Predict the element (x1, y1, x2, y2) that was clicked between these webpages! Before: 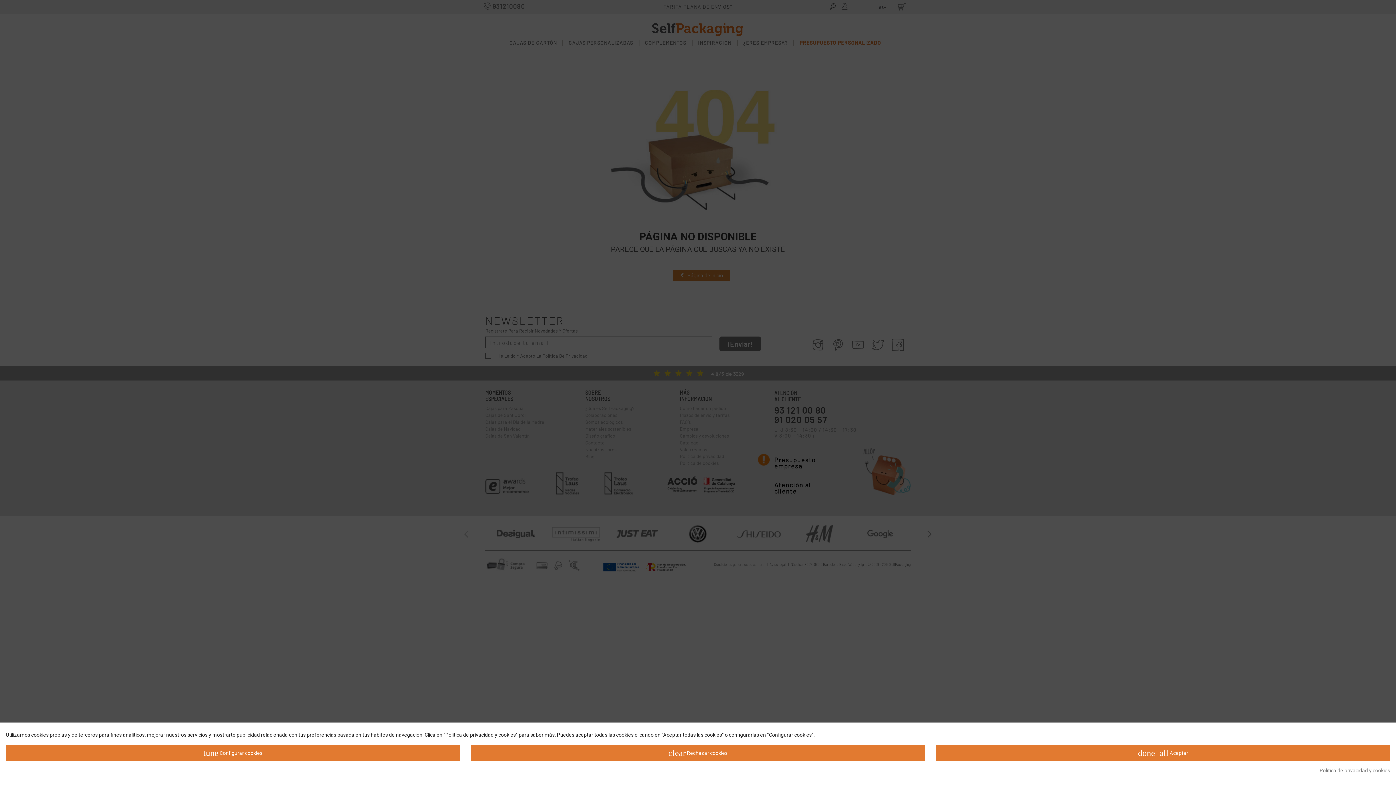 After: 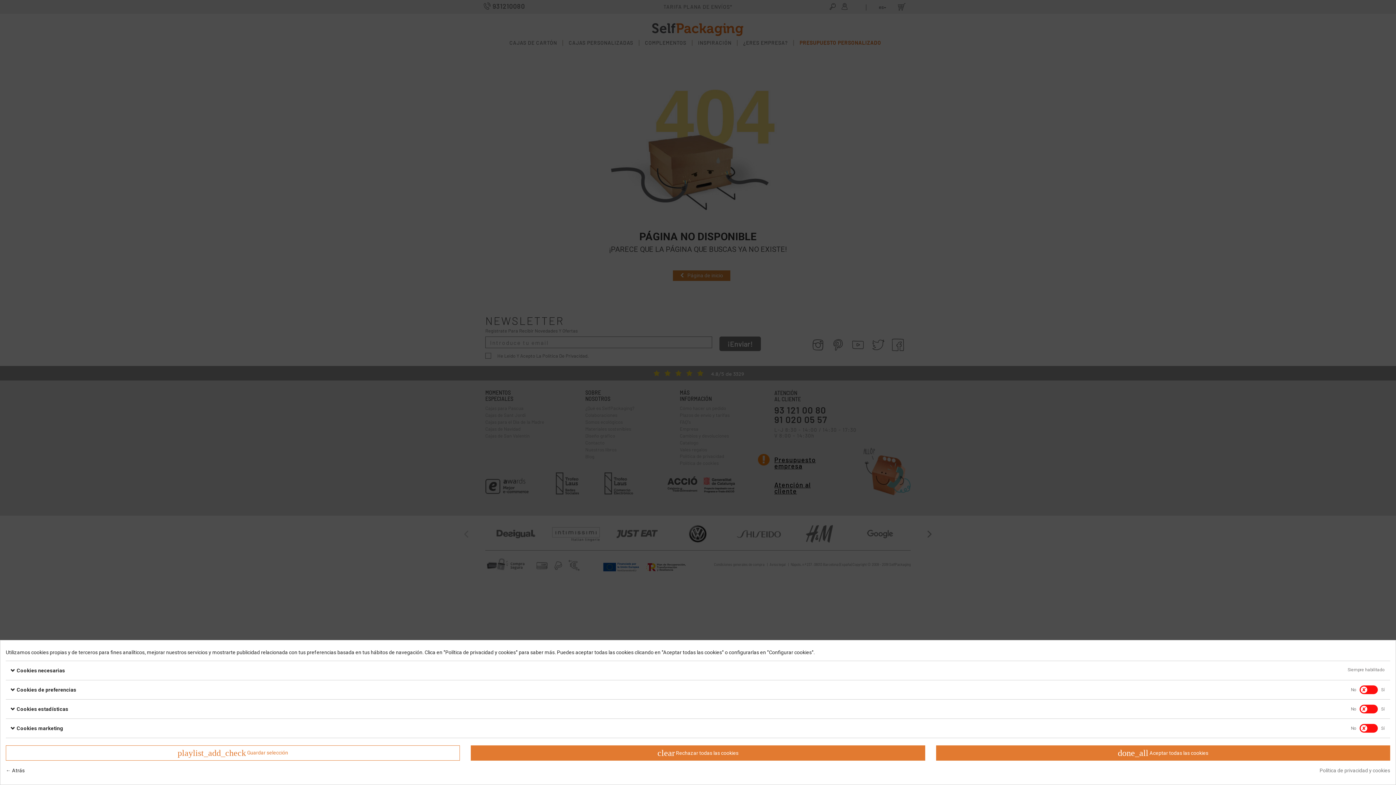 Action: label: tune Configurar cookies bbox: (5, 745, 460, 761)